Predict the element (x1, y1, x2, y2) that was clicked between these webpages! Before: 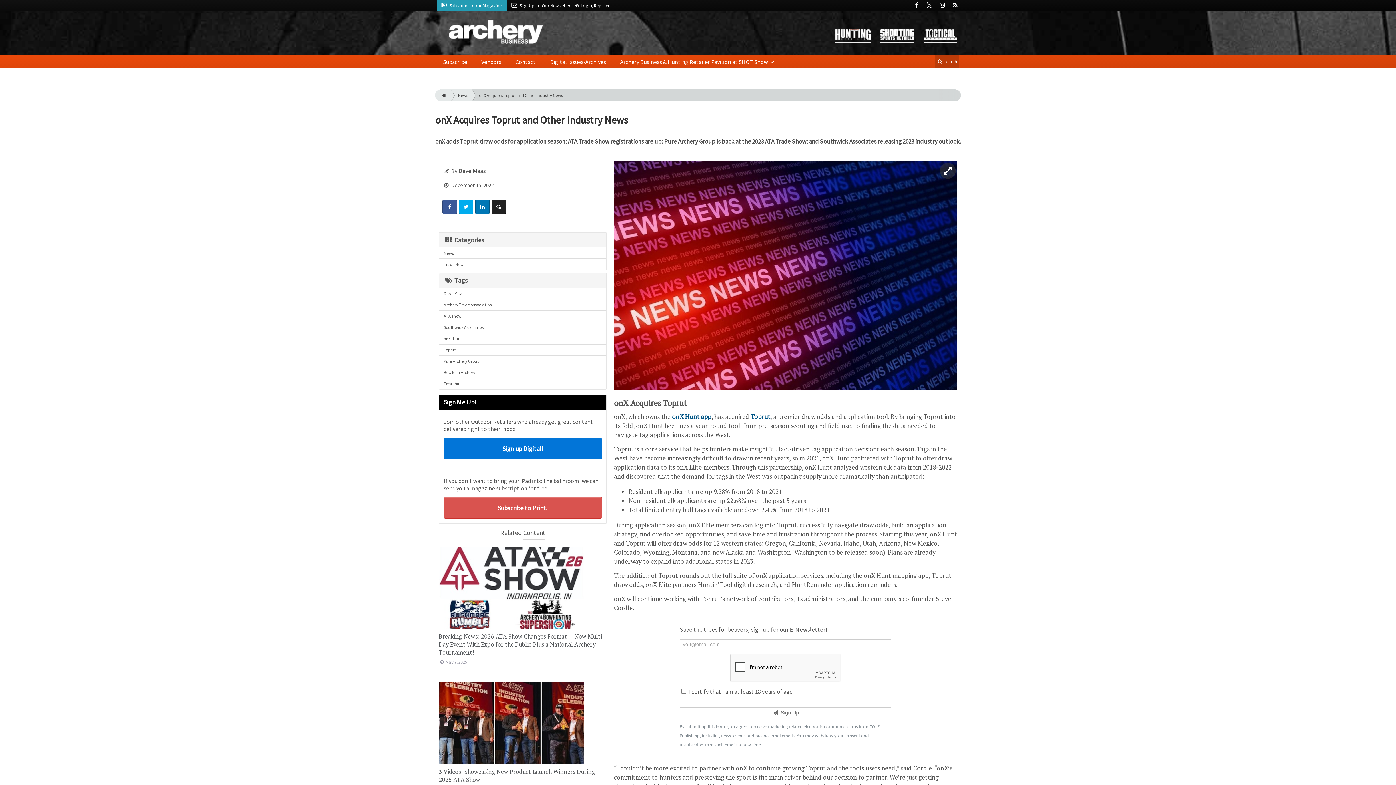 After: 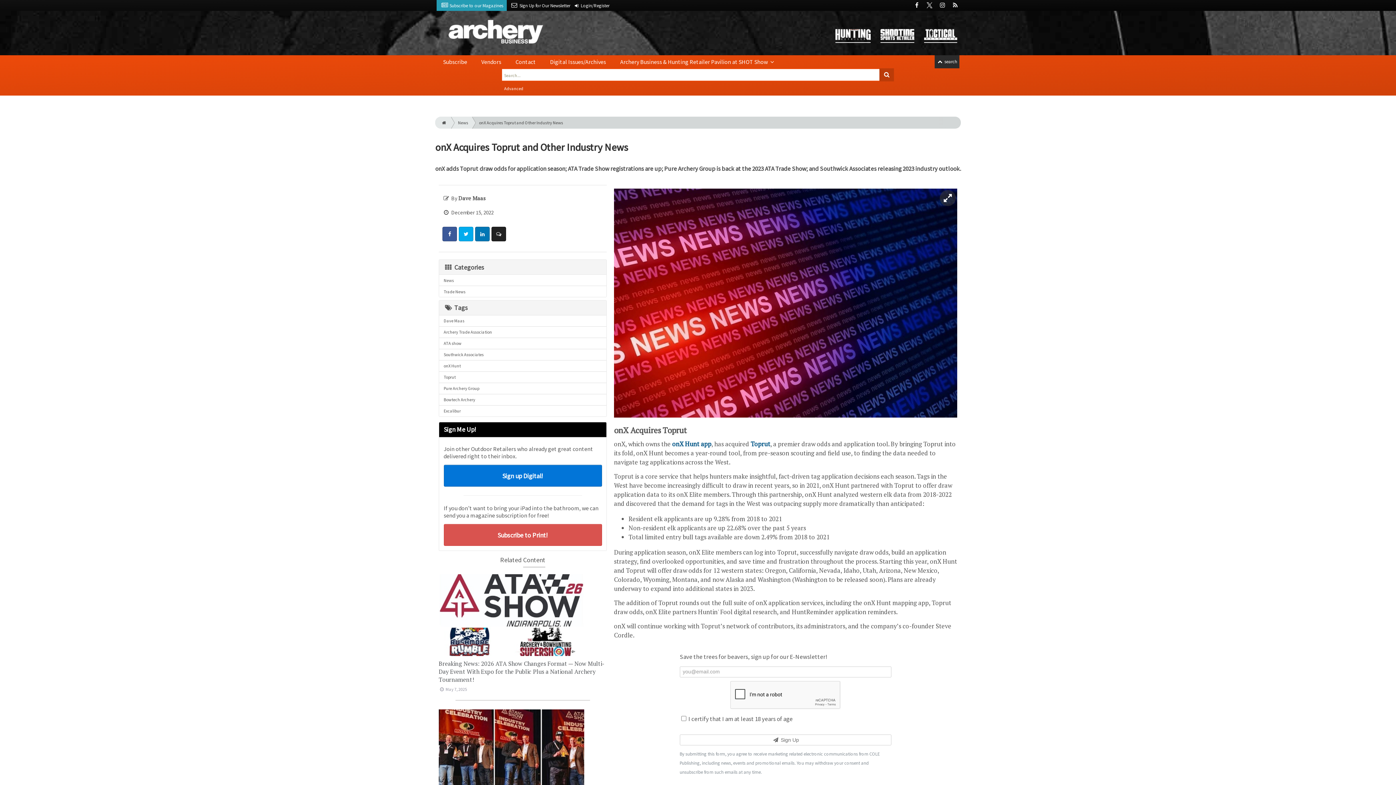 Action: label:  search bbox: (934, 55, 959, 68)